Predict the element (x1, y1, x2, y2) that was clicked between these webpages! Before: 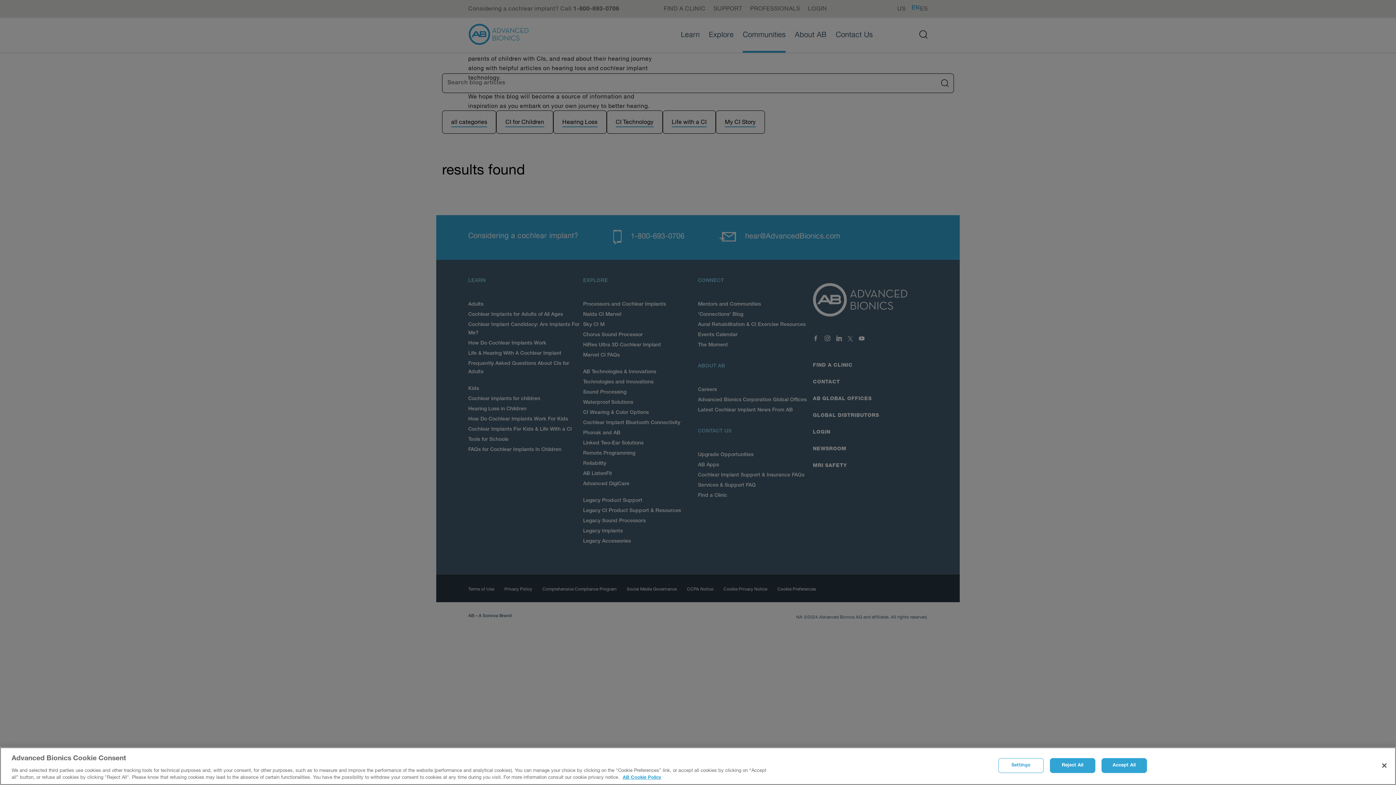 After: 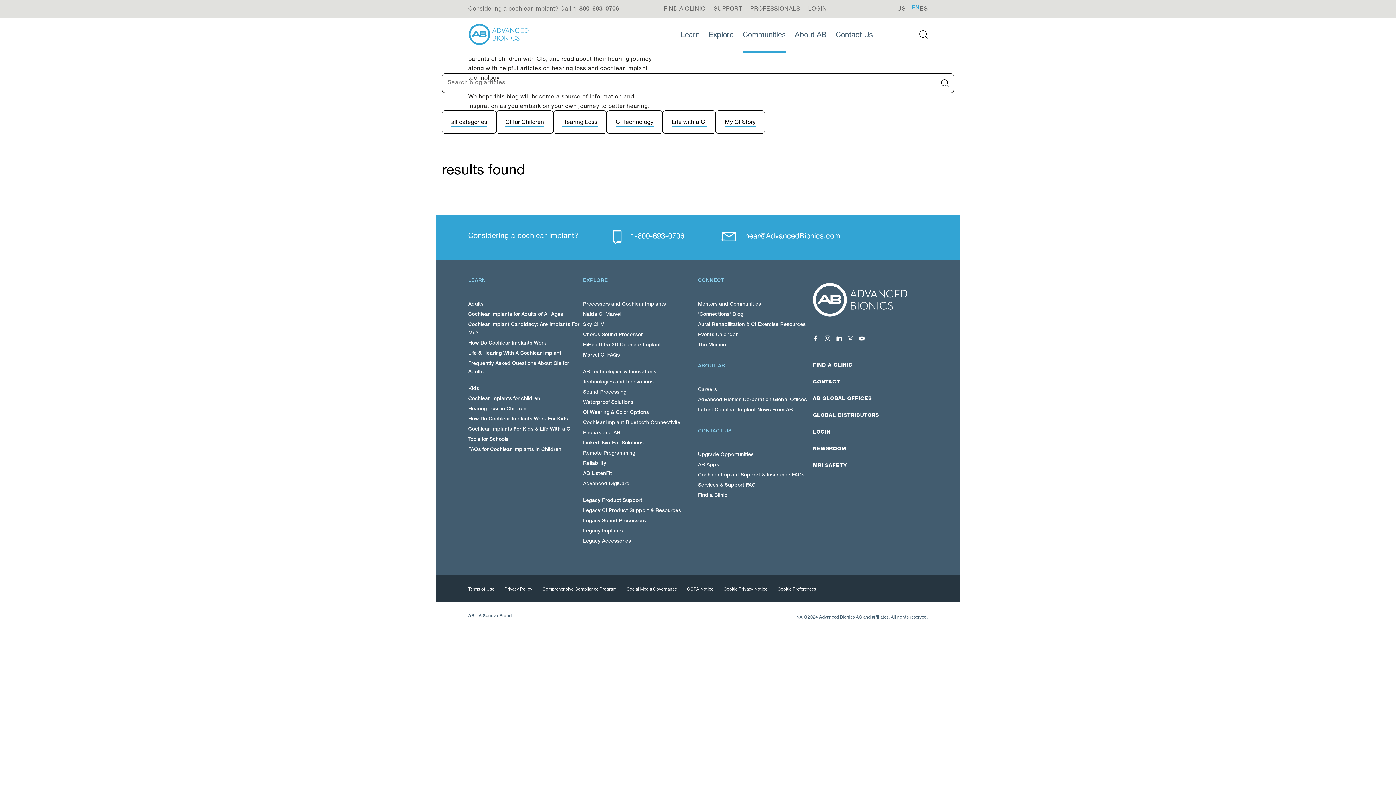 Action: label: Close bbox: (1376, 758, 1392, 774)